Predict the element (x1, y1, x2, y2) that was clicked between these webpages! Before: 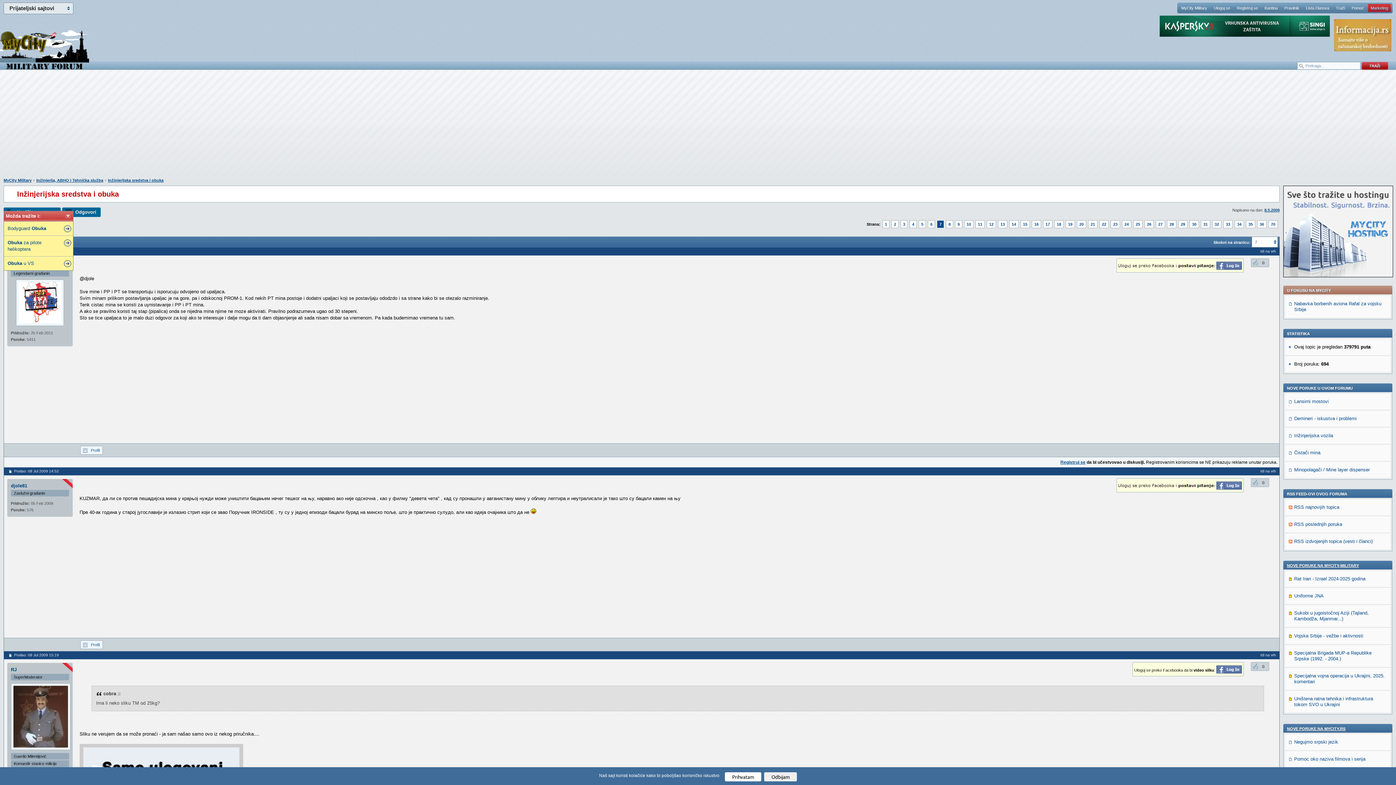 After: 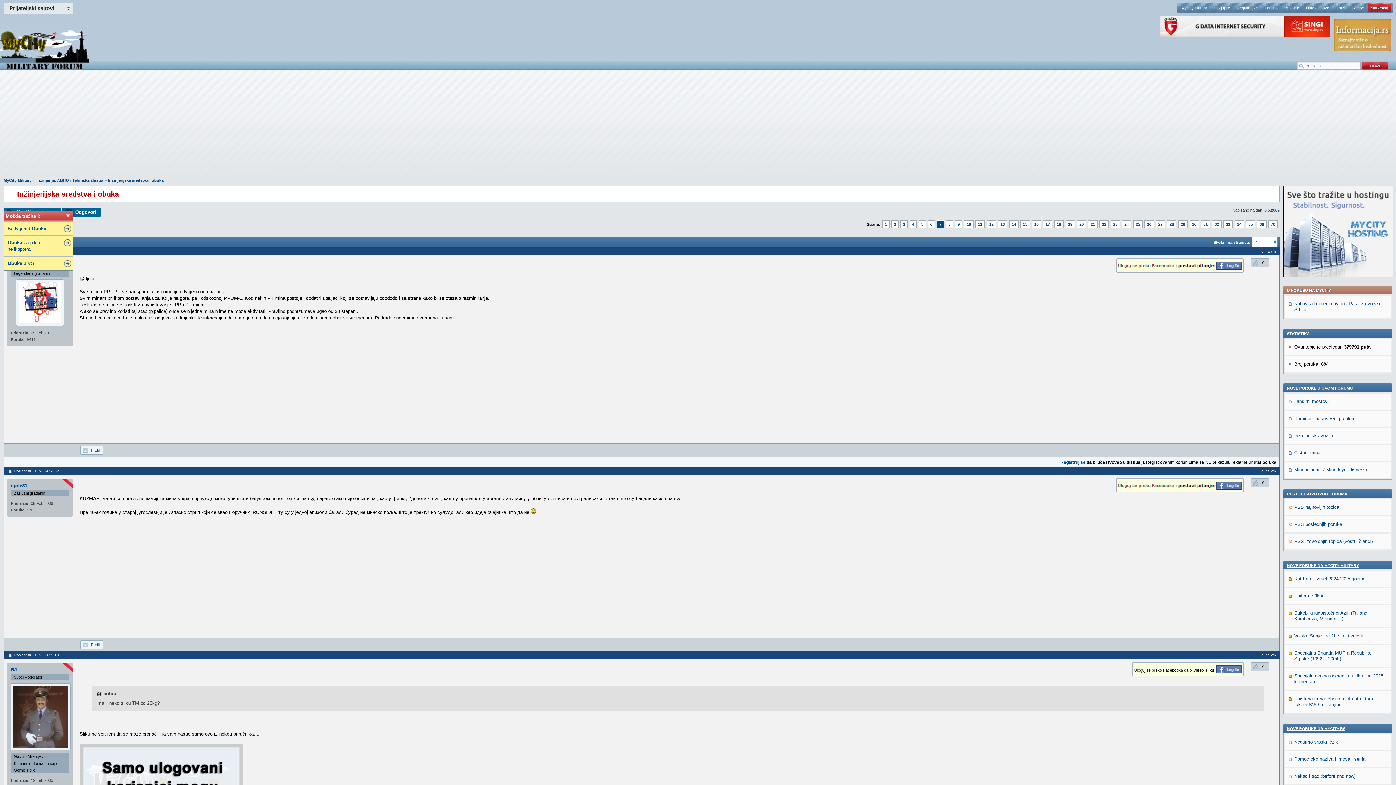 Action: bbox: (764, 772, 797, 781) label: Odbijam